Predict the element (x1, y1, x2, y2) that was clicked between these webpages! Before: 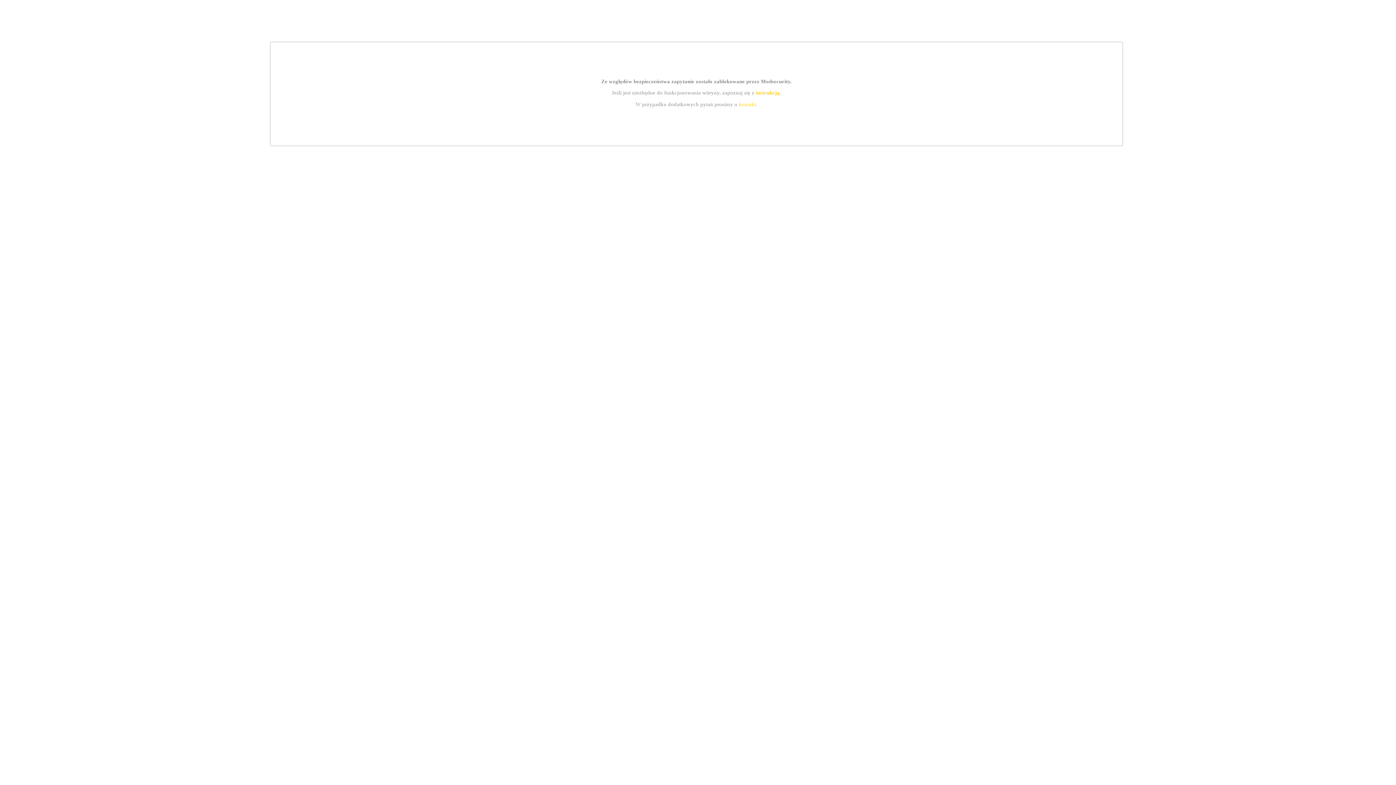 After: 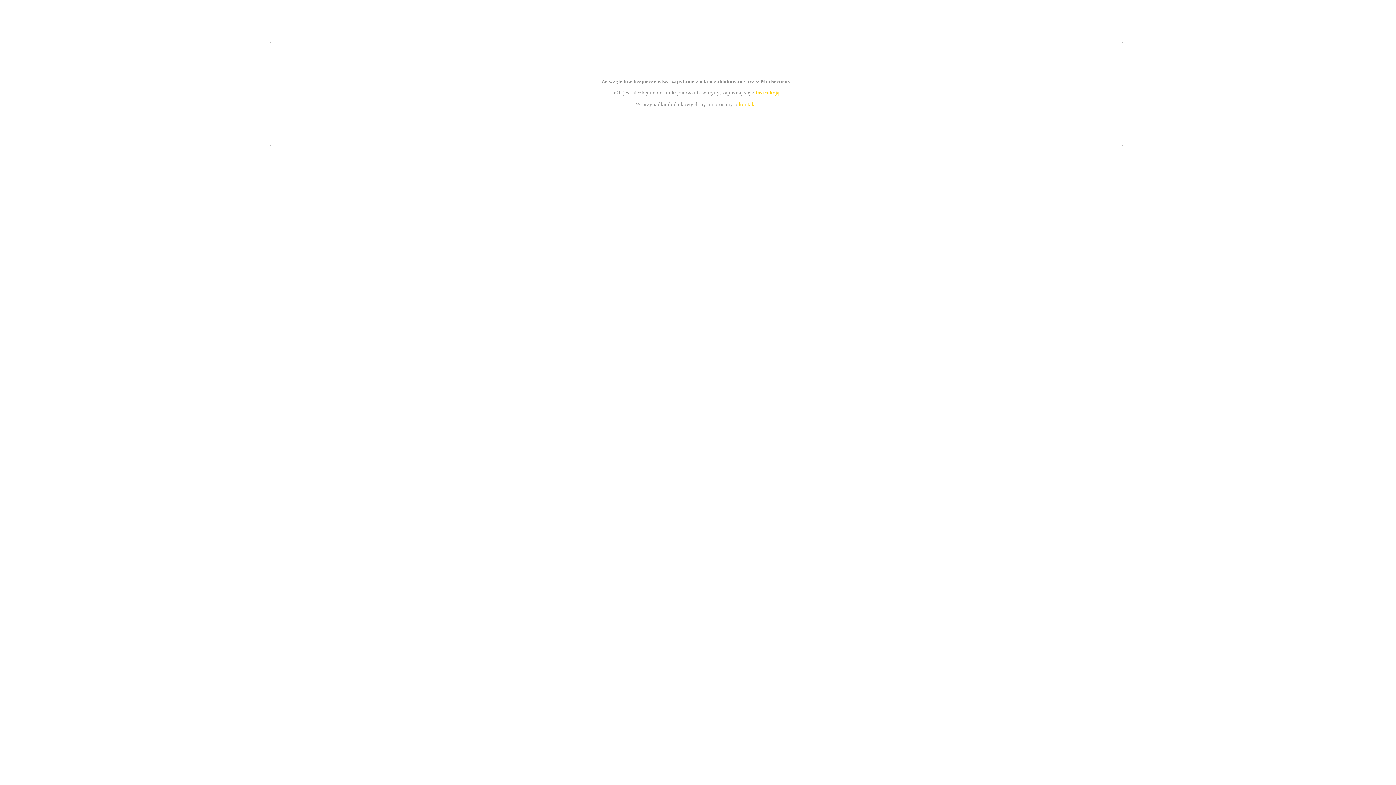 Action: label: kontakt bbox: (739, 101, 756, 107)